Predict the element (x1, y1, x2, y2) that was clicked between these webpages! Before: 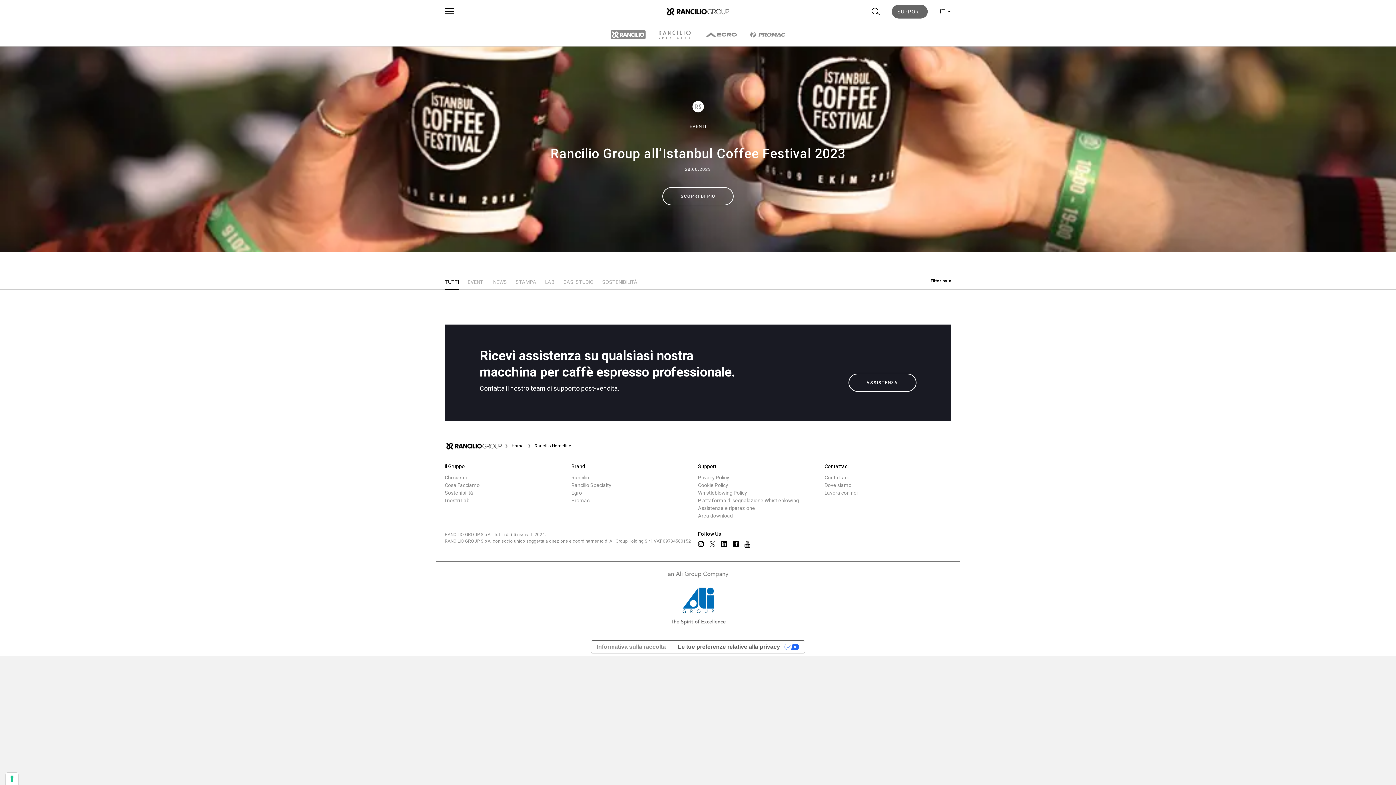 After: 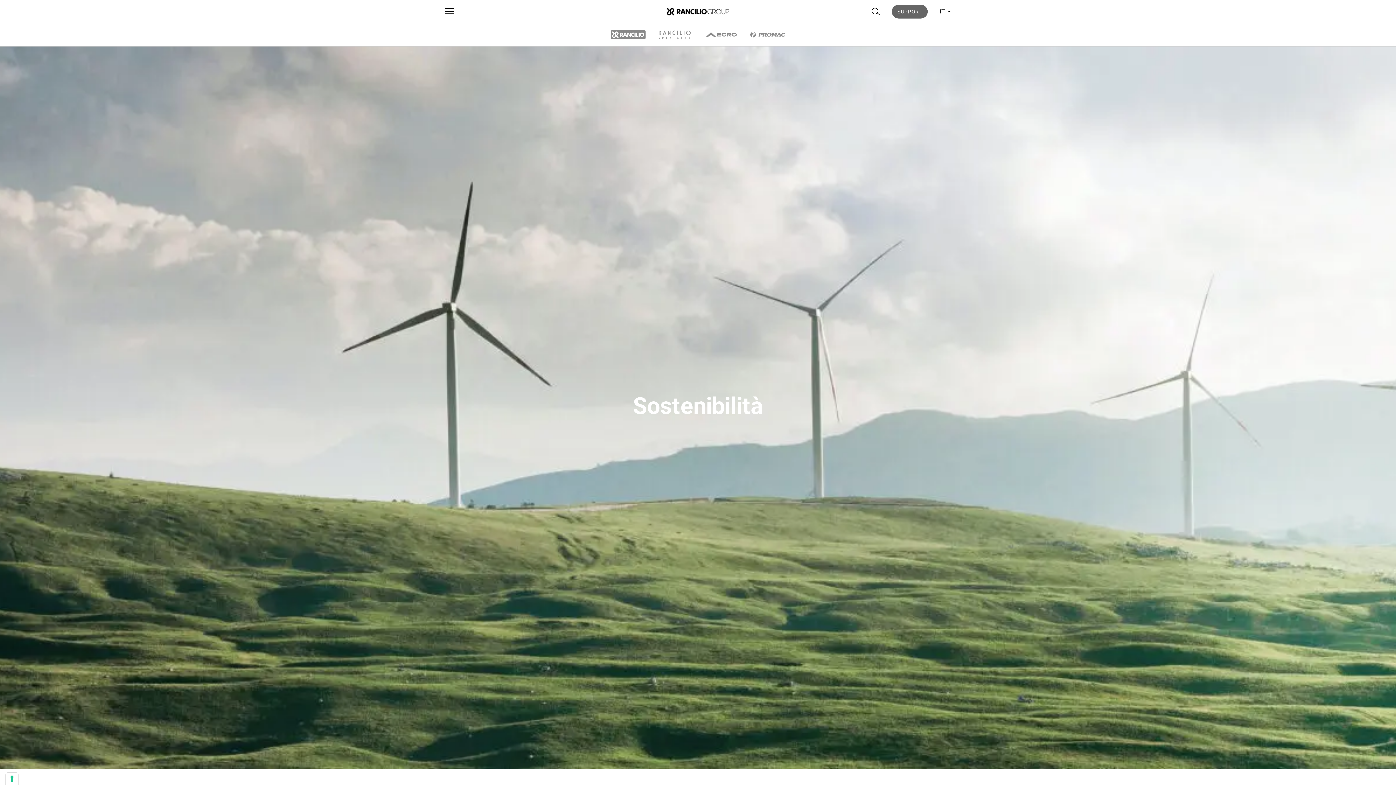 Action: label: Sostenibilità bbox: (444, 490, 473, 495)